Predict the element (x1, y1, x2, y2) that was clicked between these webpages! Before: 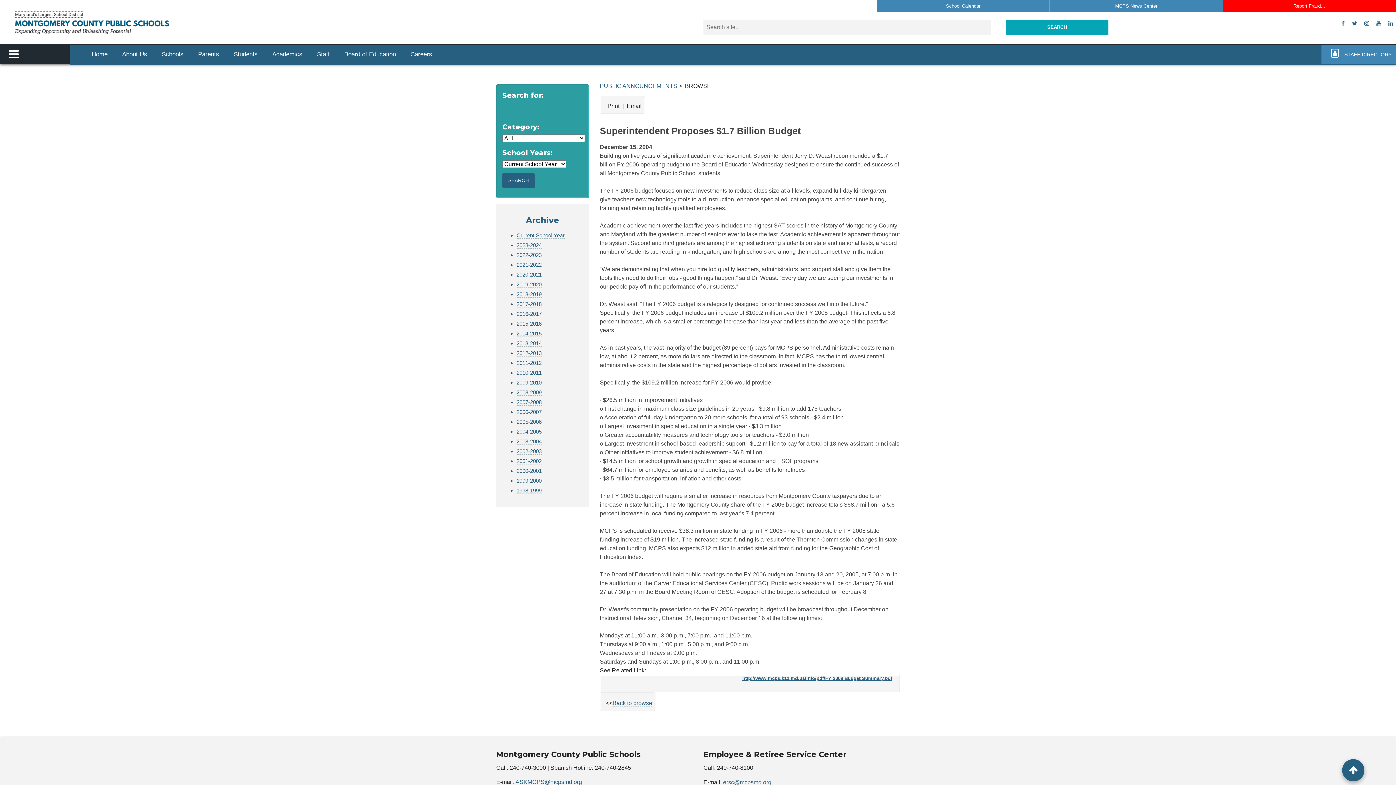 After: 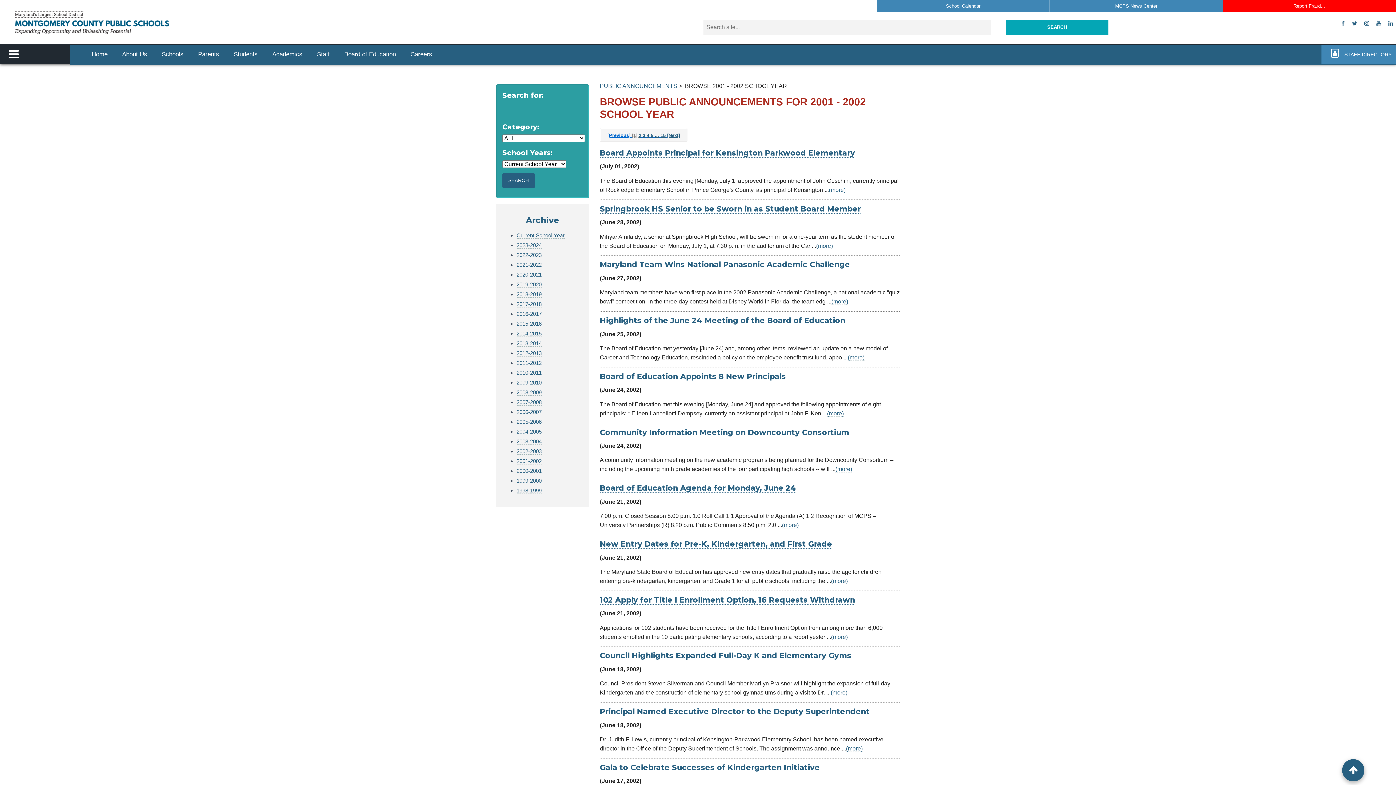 Action: bbox: (516, 458, 541, 464) label: 2001-2002
